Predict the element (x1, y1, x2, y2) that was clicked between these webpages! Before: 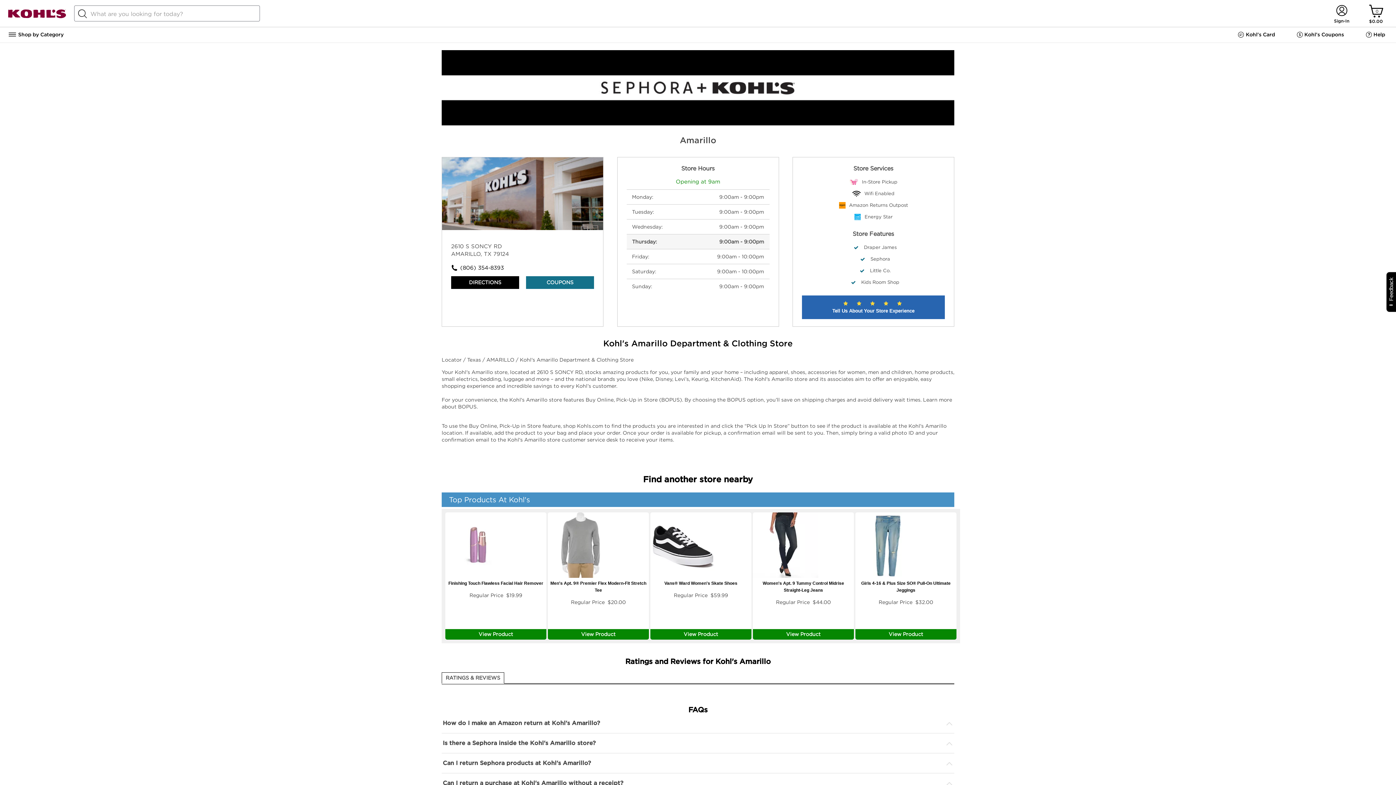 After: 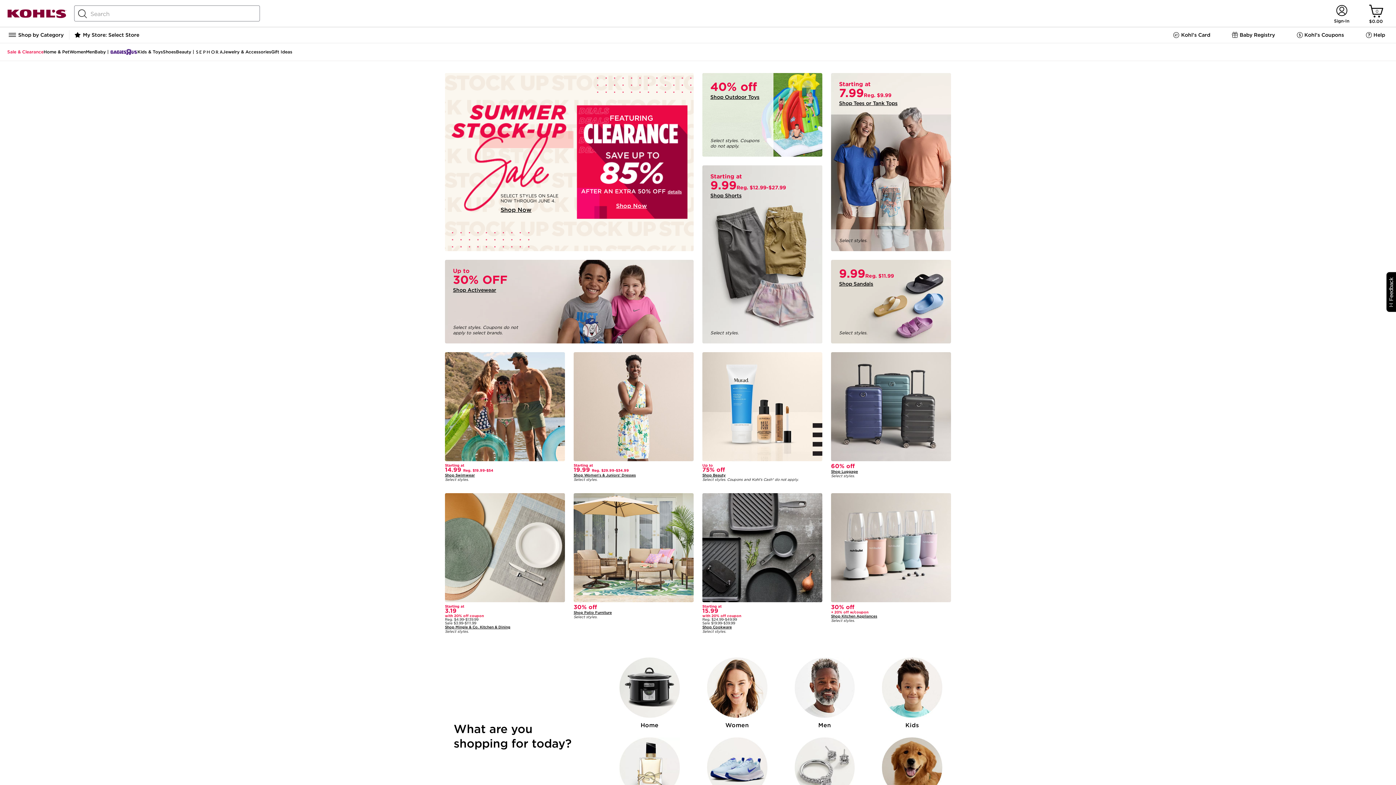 Action: bbox: (7, 14, 66, 18)